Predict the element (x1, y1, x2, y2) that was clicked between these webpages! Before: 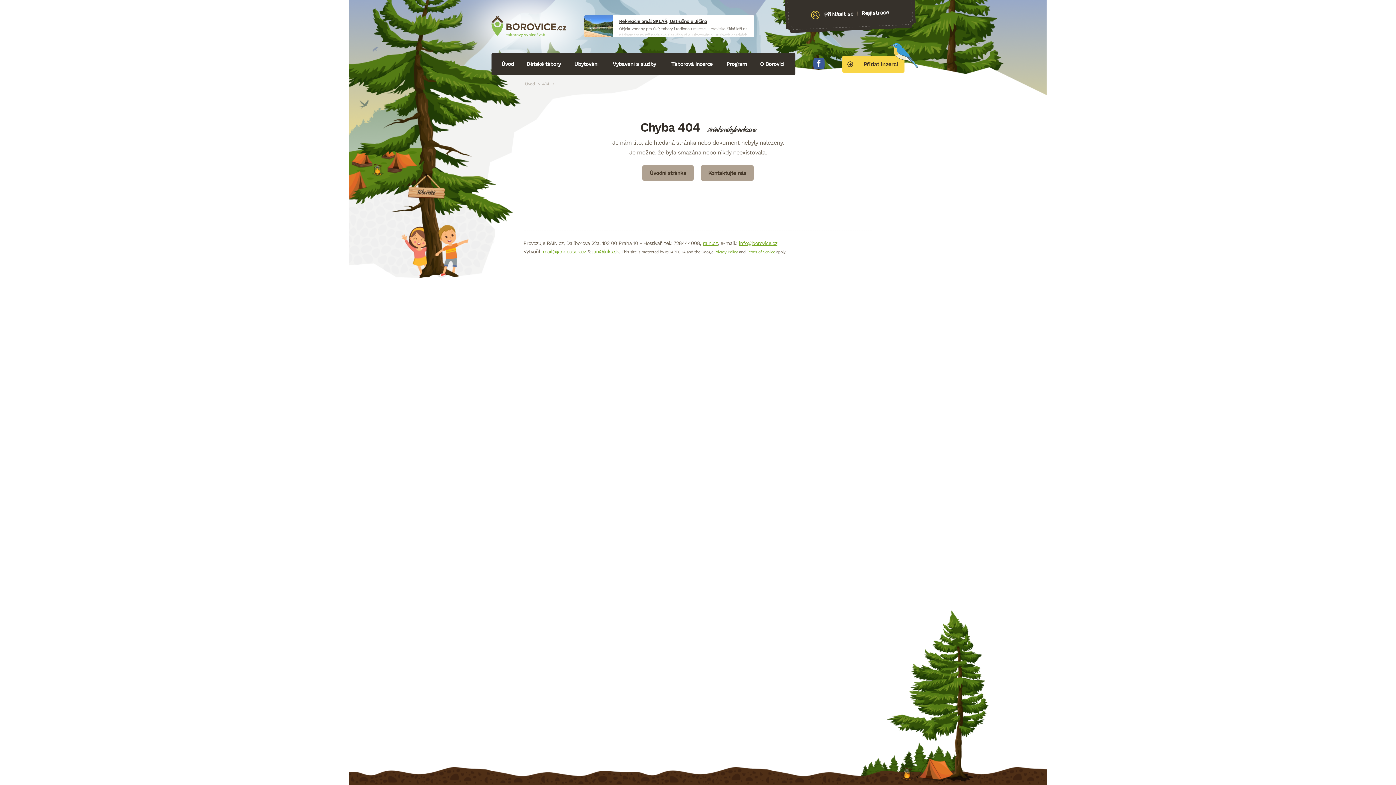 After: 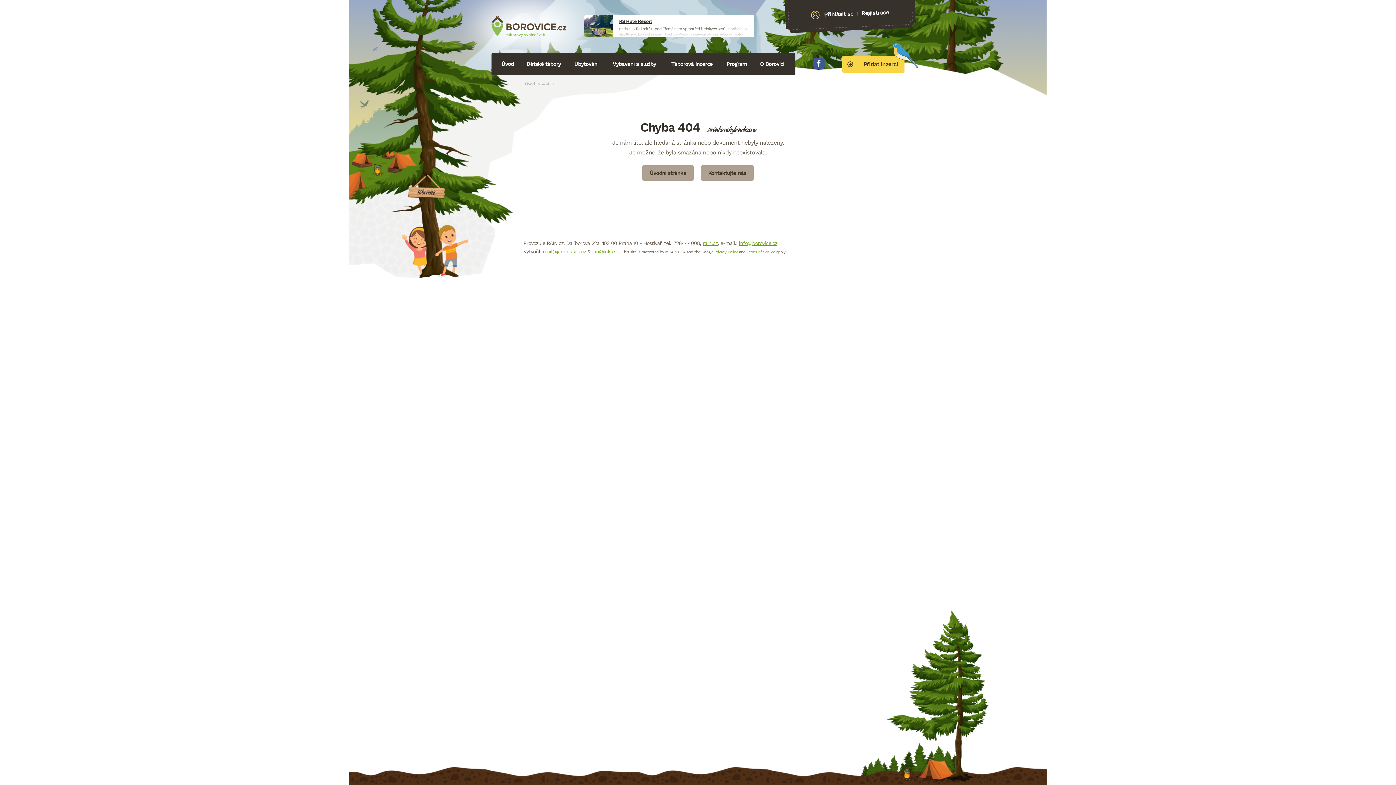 Action: bbox: (739, 240, 777, 246) label: info@borovice.cz